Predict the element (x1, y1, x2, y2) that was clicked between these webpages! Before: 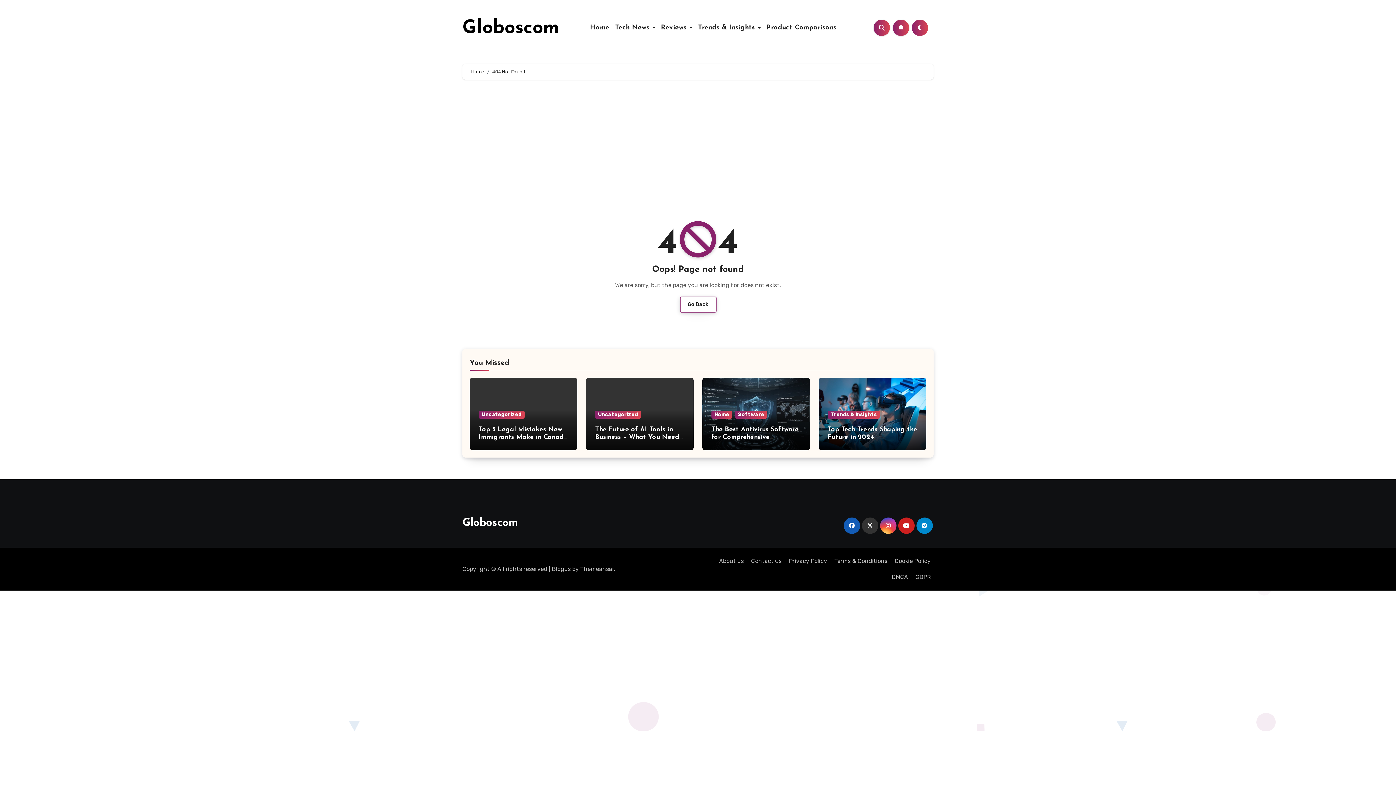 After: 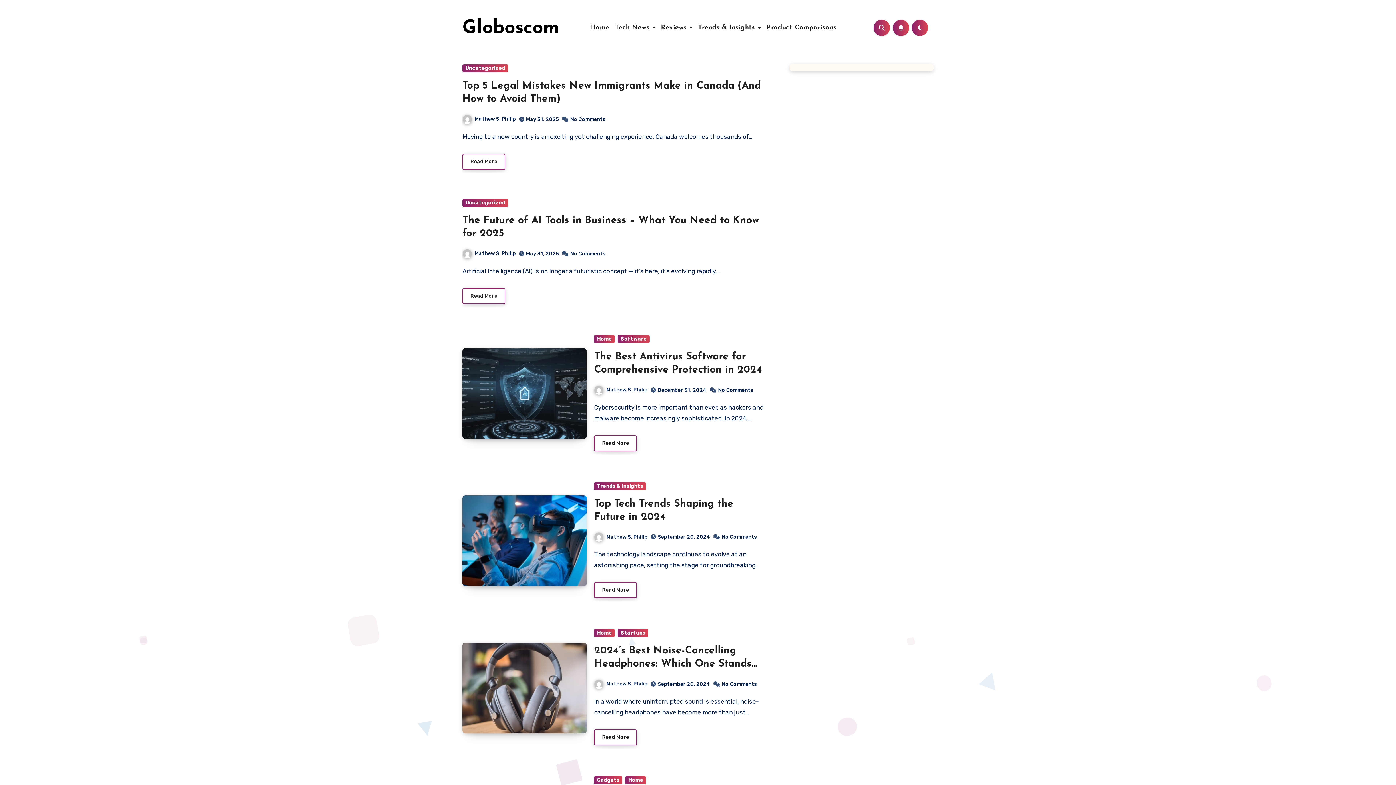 Action: bbox: (679, 296, 716, 312) label: Go Back